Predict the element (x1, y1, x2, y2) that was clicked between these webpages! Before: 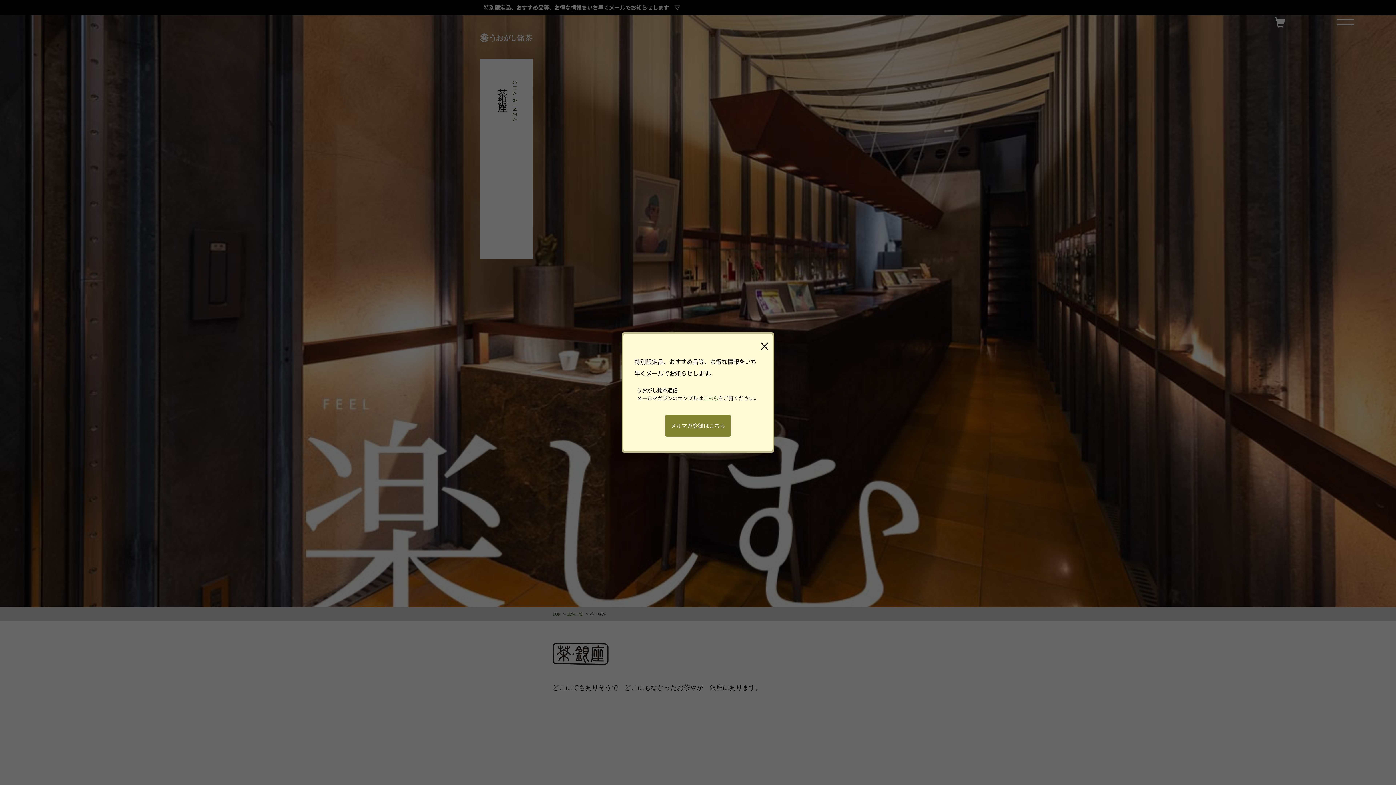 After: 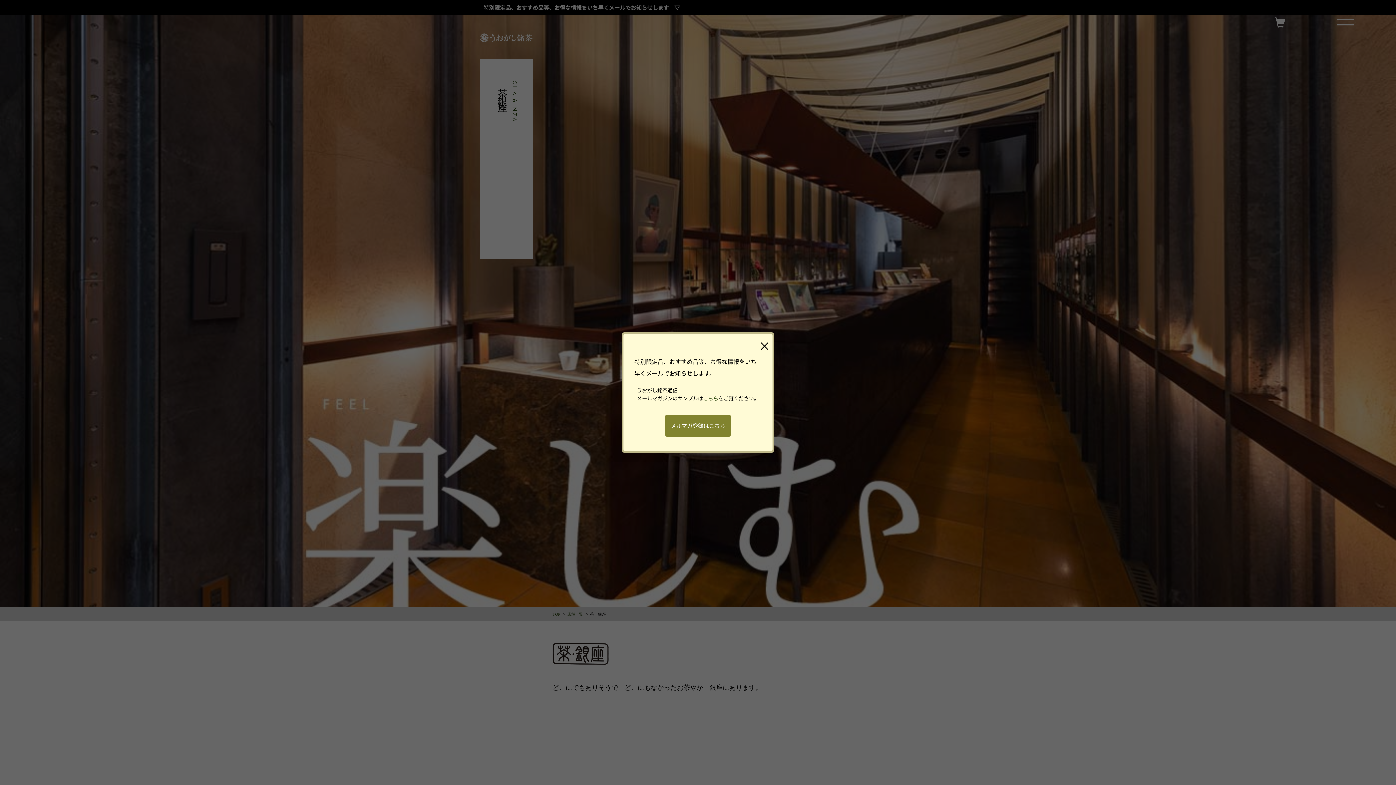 Action: label: メルマガ登録はこちら bbox: (665, 415, 730, 436)